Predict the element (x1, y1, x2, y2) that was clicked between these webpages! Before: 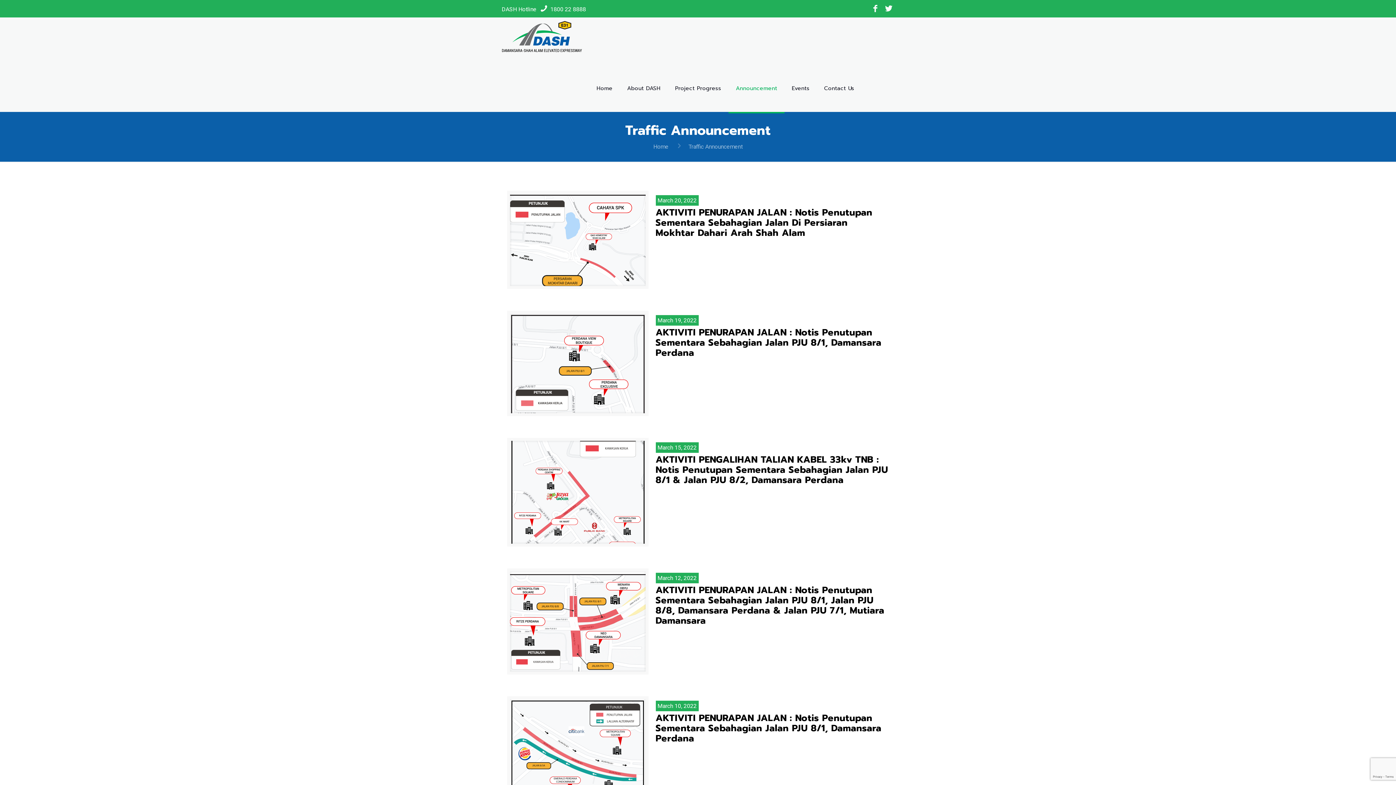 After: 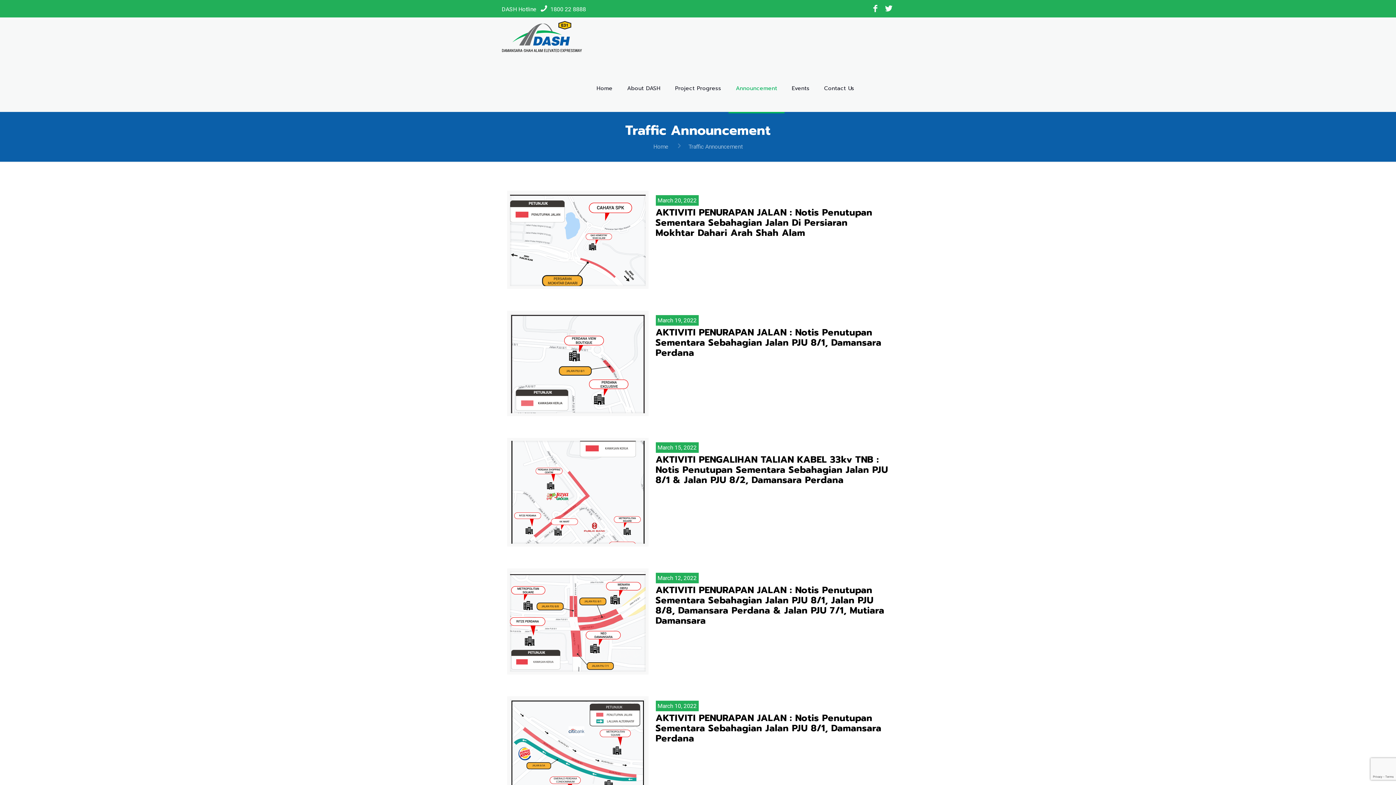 Action: bbox: (688, 143, 742, 150) label: Traffic Announcement